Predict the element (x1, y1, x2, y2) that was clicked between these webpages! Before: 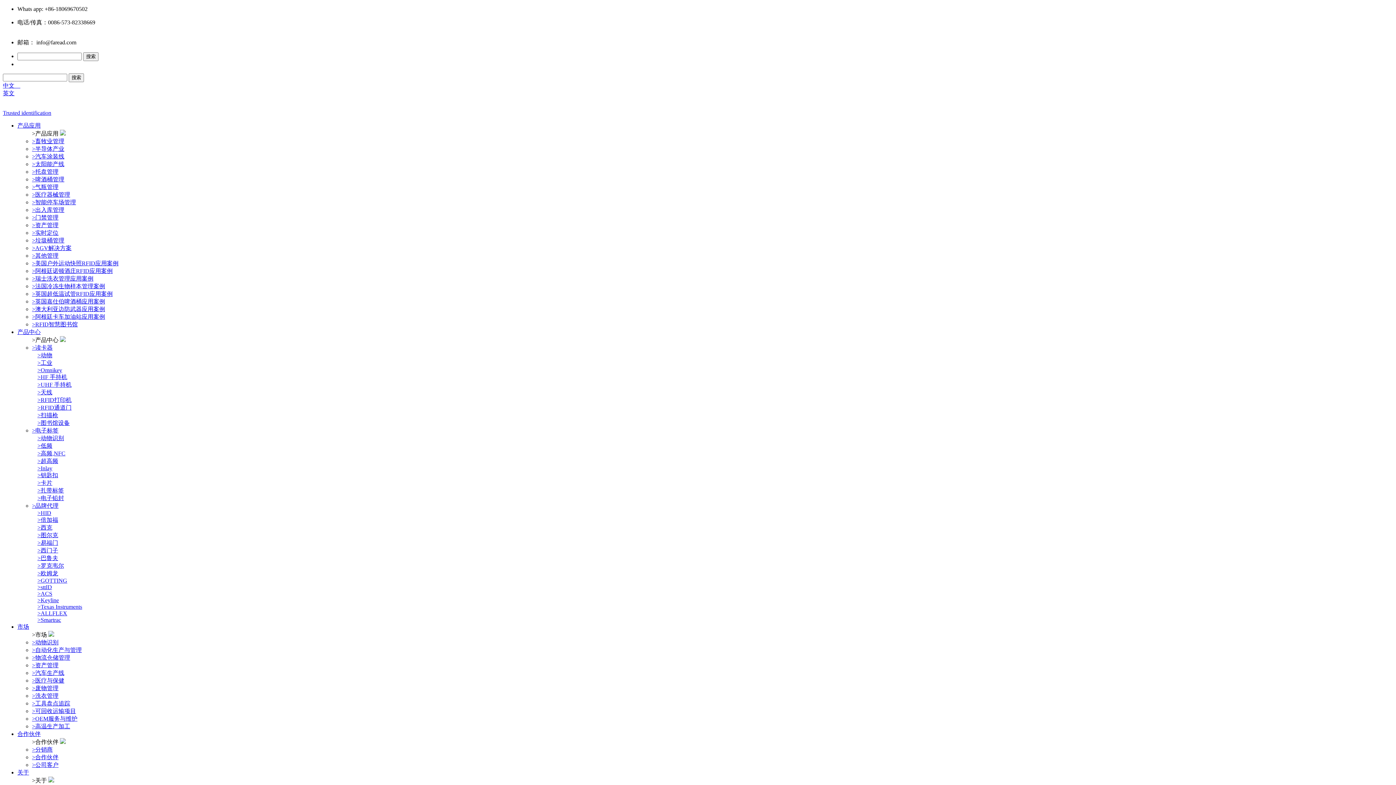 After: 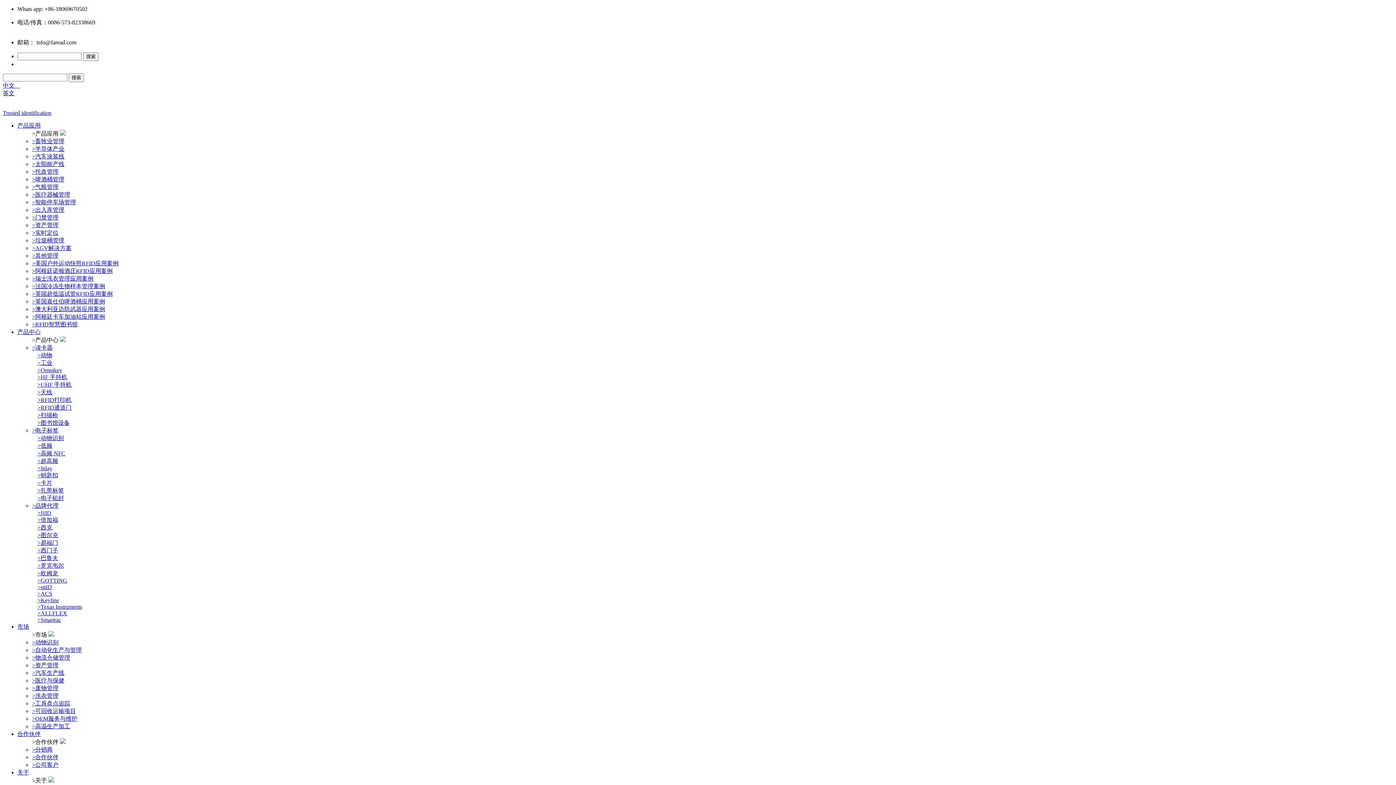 Action: label: >HID bbox: (32, 510, 1404, 516)